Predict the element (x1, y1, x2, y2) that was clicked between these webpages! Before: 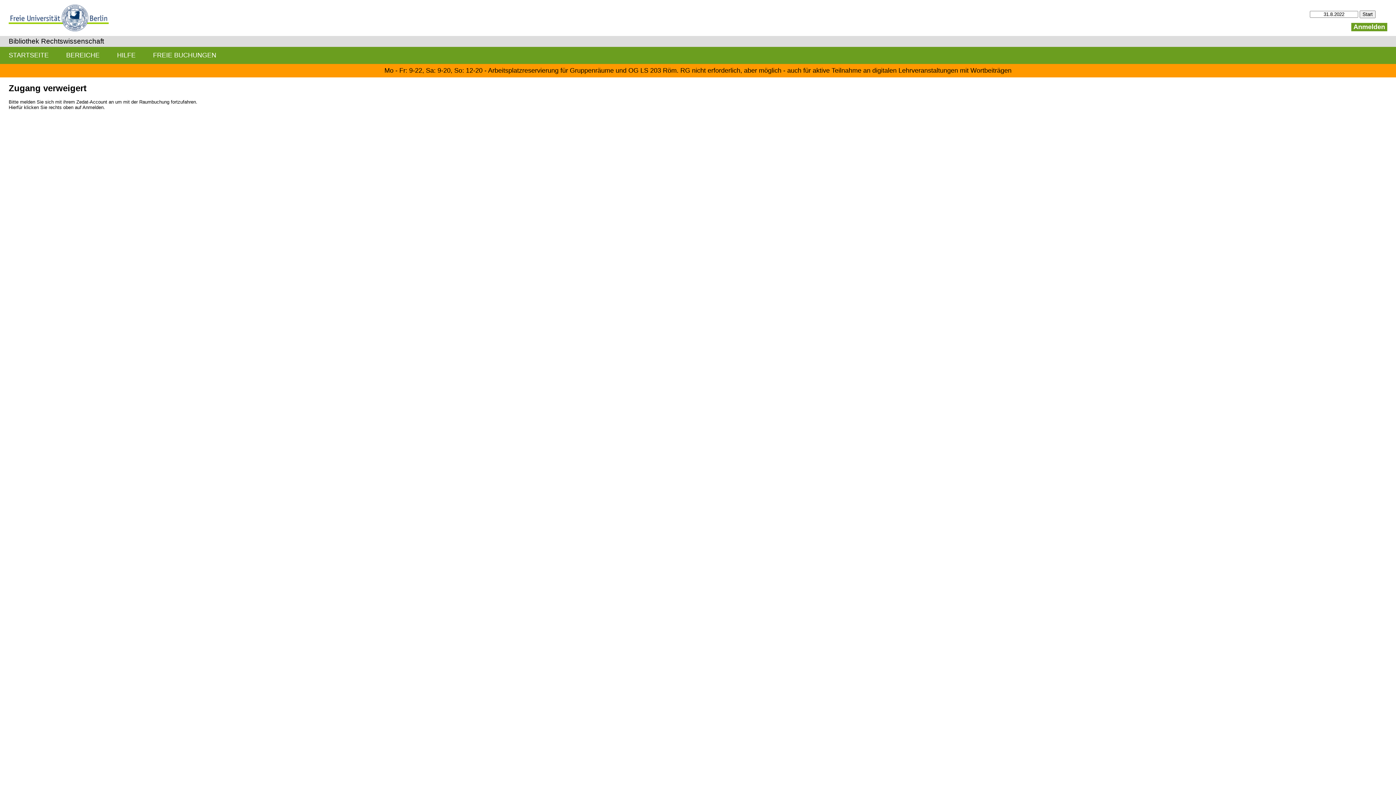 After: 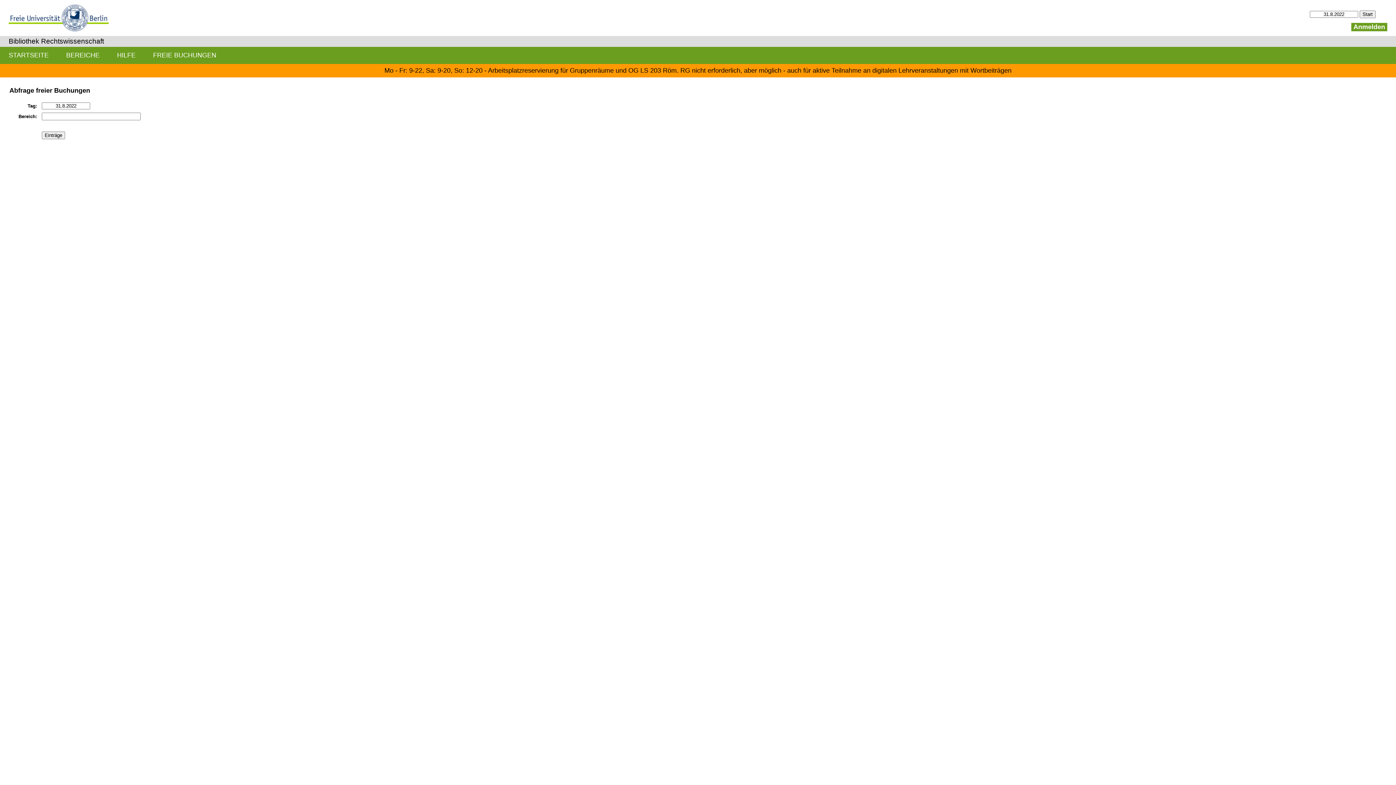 Action: bbox: (144, 46, 225, 63) label: FREIE BUCHUNGEN